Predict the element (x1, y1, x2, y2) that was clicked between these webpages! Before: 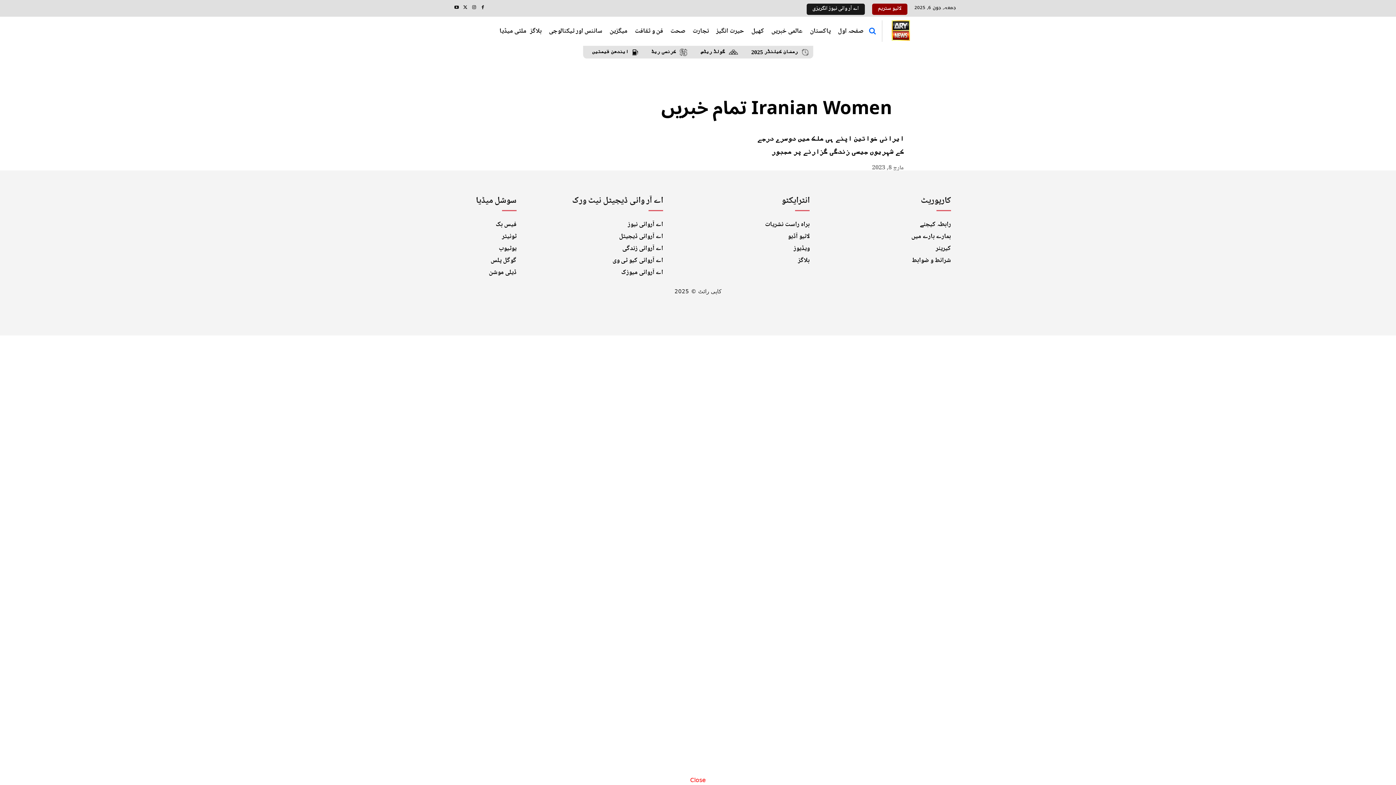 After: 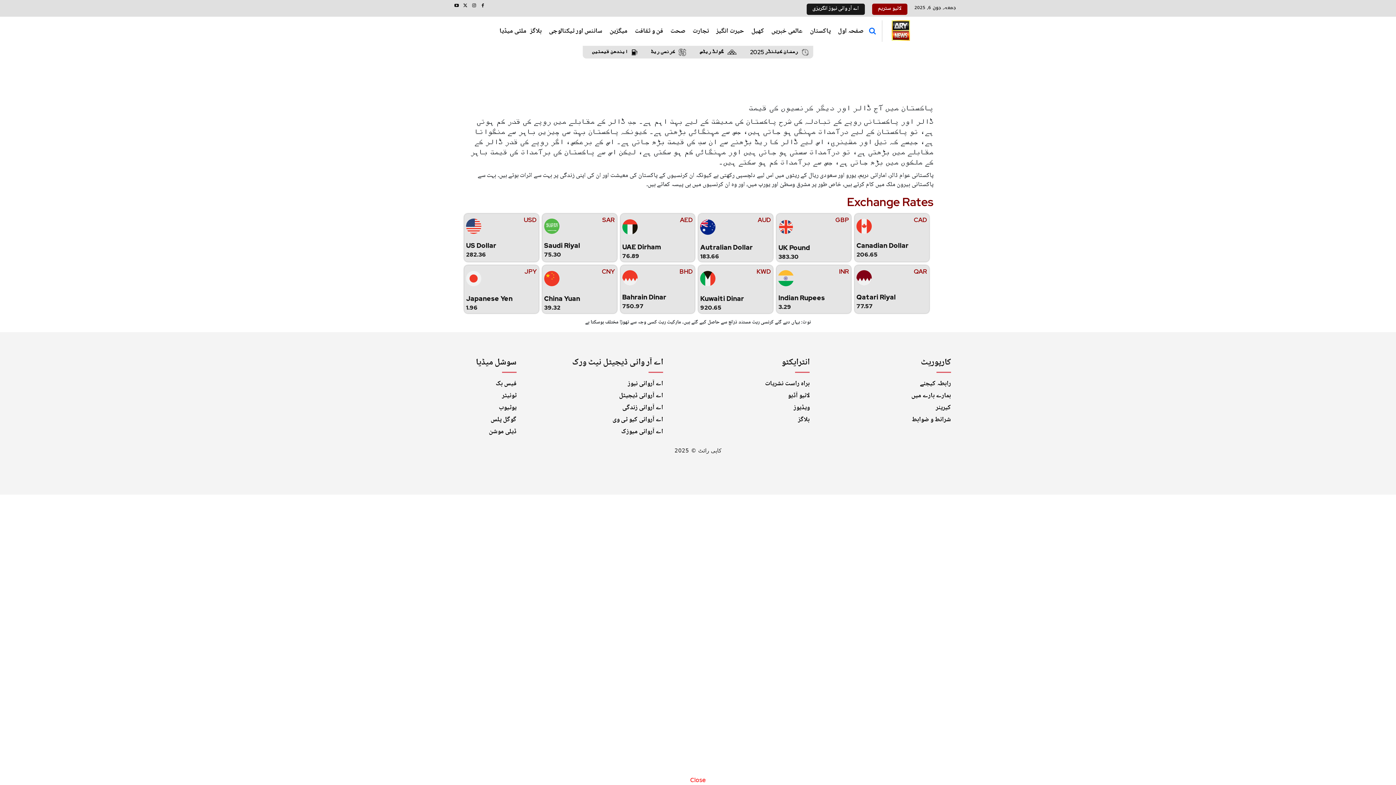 Action: bbox: (651, 48, 676, 55) label: کرنسی ریٹ